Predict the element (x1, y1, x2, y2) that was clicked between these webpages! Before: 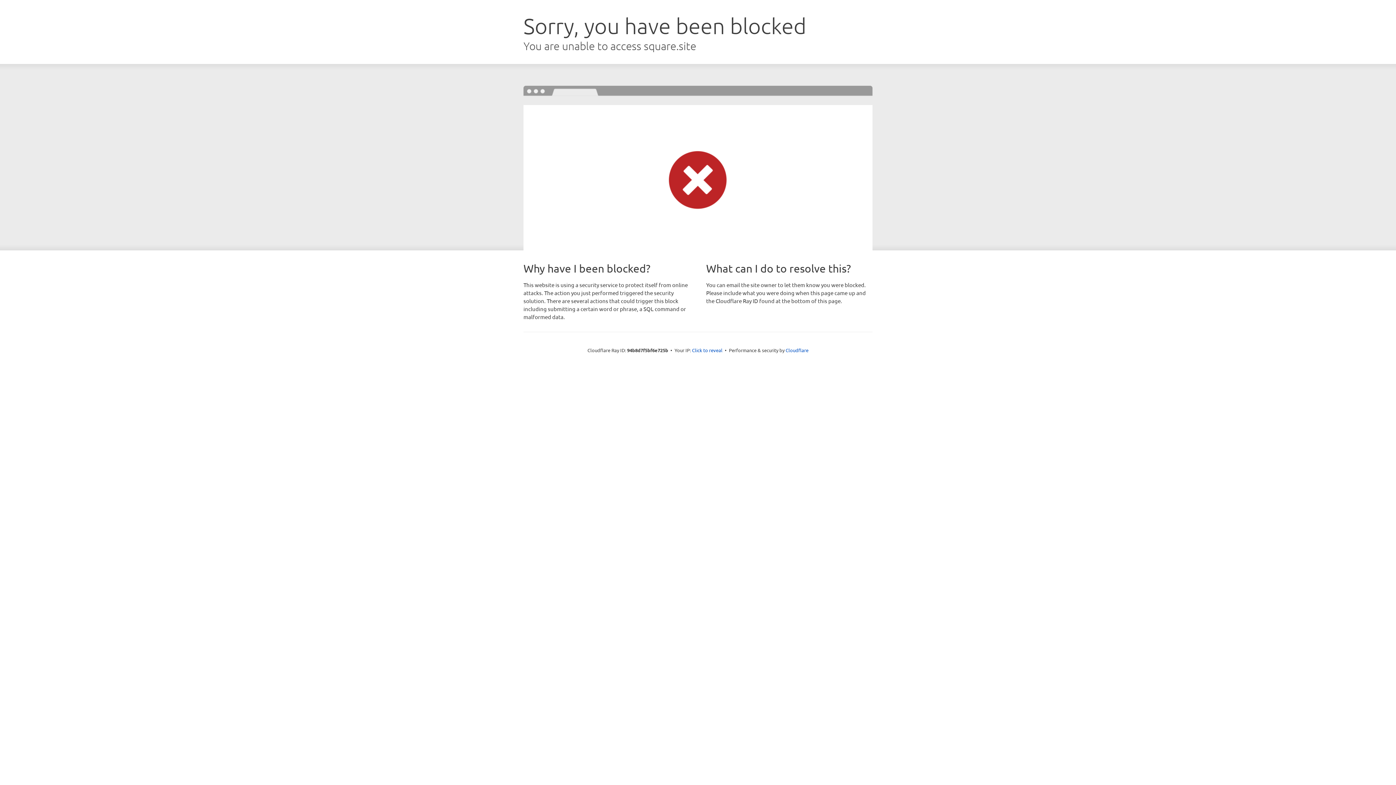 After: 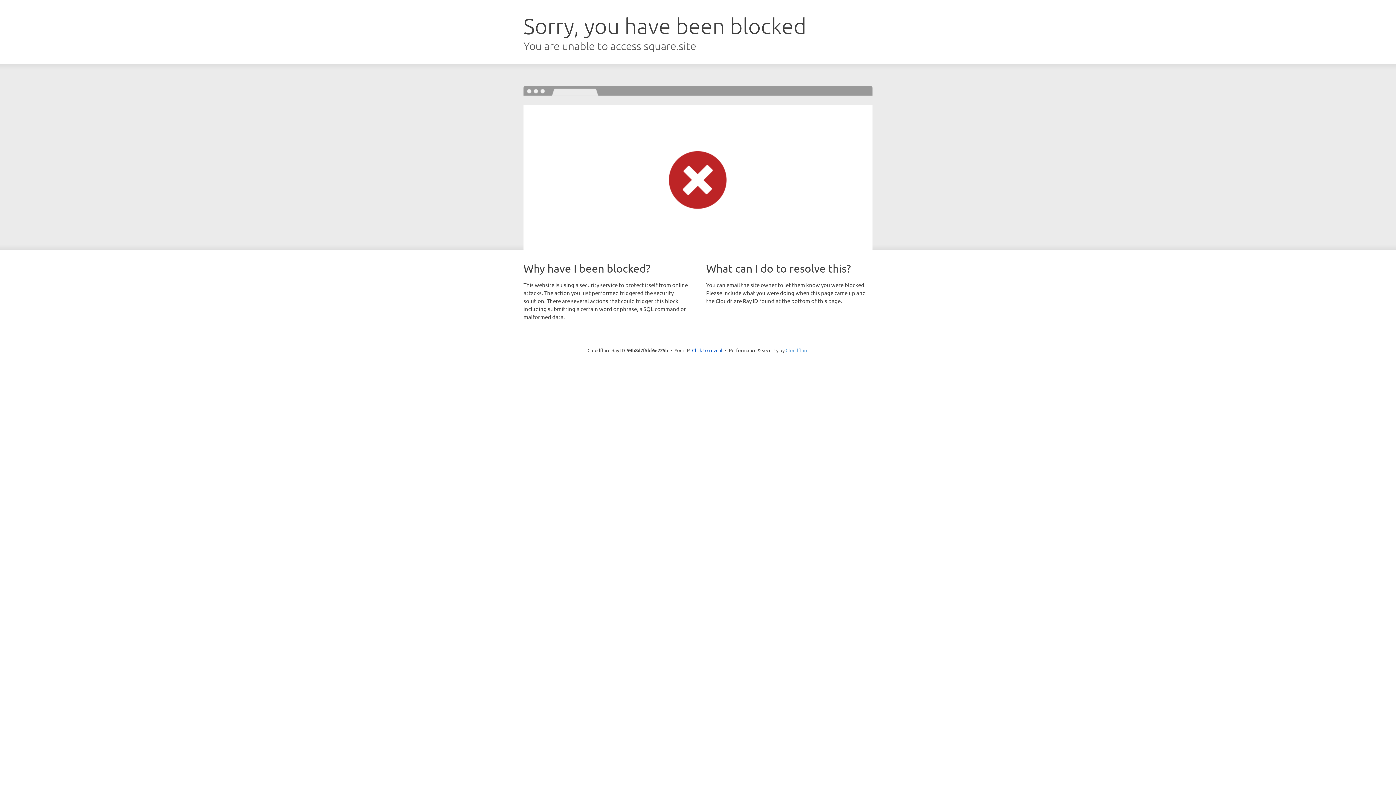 Action: label: Cloudflare bbox: (785, 347, 808, 353)